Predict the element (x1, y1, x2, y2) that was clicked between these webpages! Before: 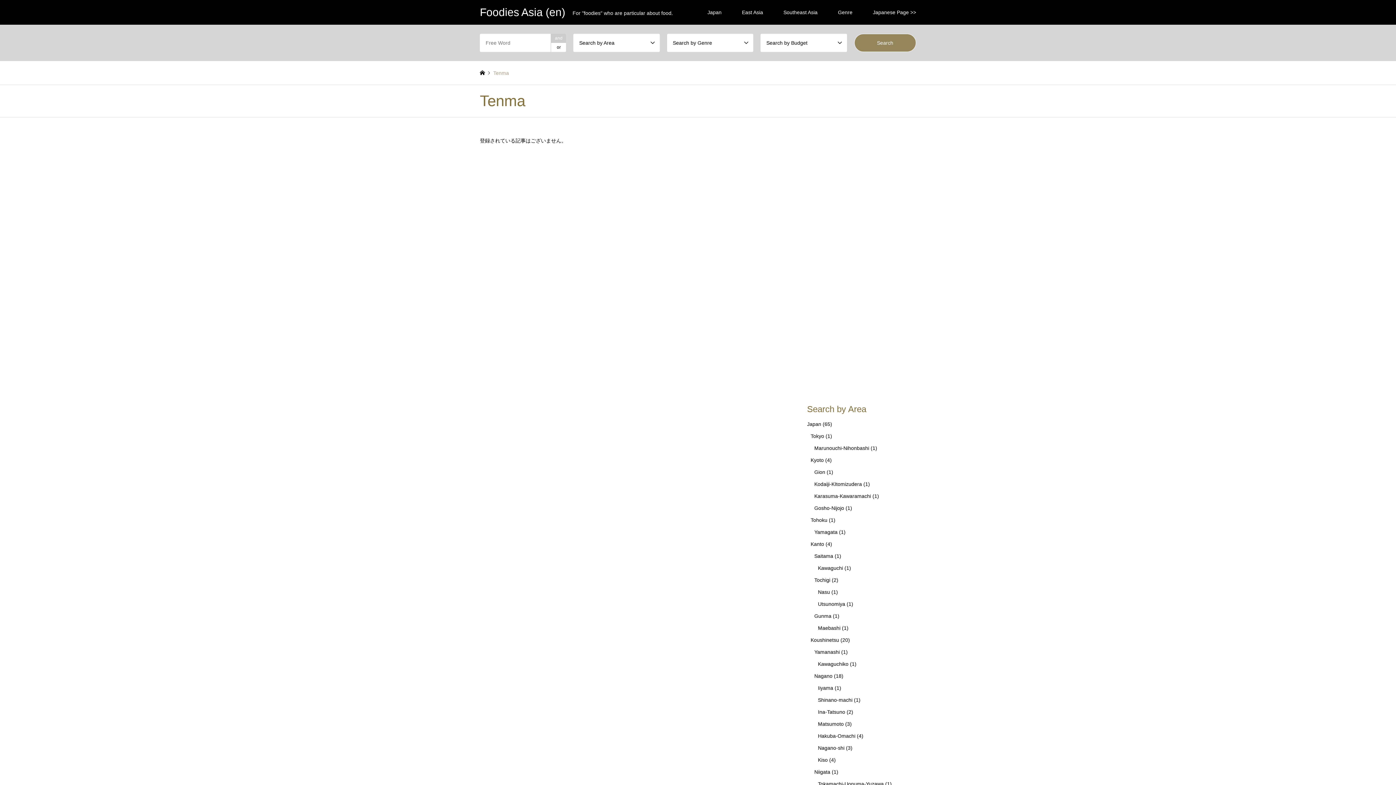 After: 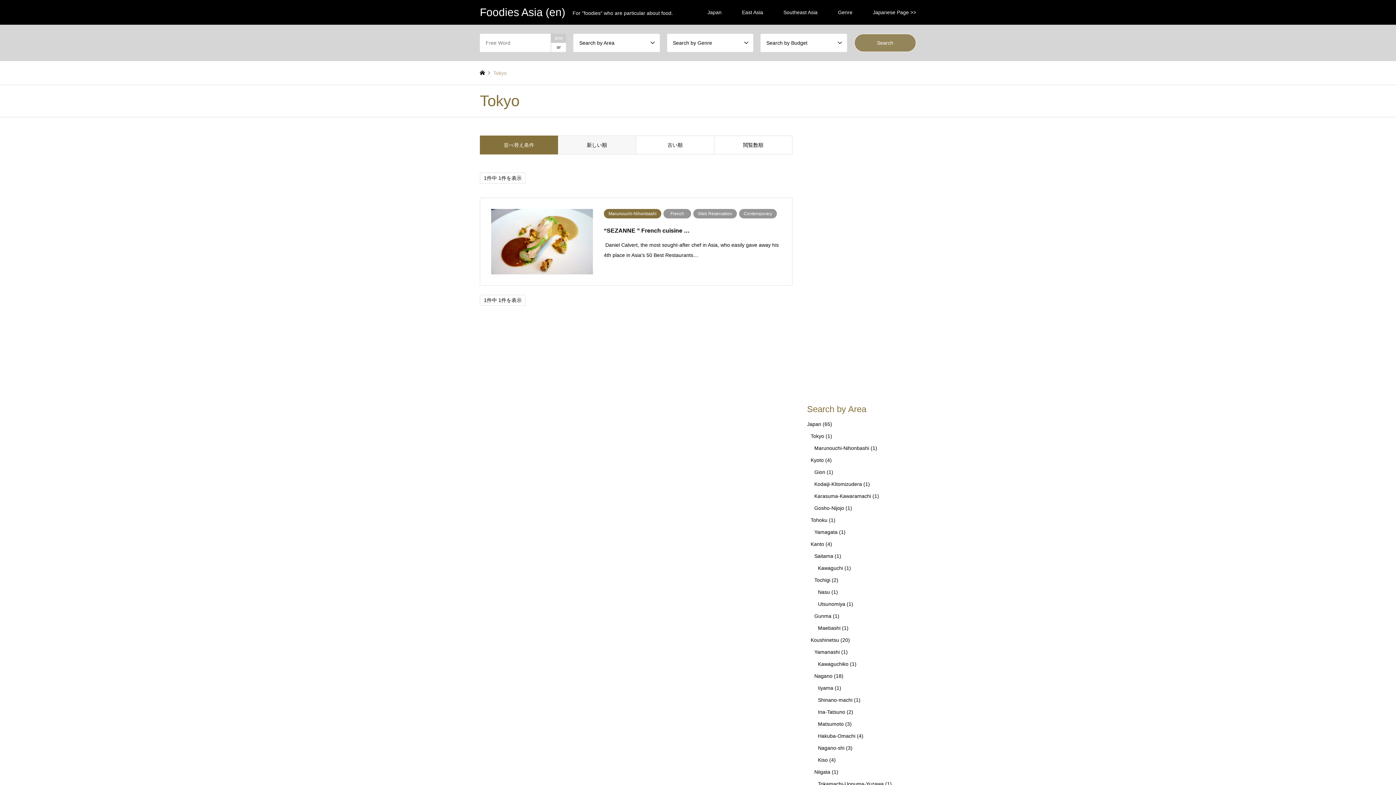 Action: label: Tokyo bbox: (810, 433, 824, 439)